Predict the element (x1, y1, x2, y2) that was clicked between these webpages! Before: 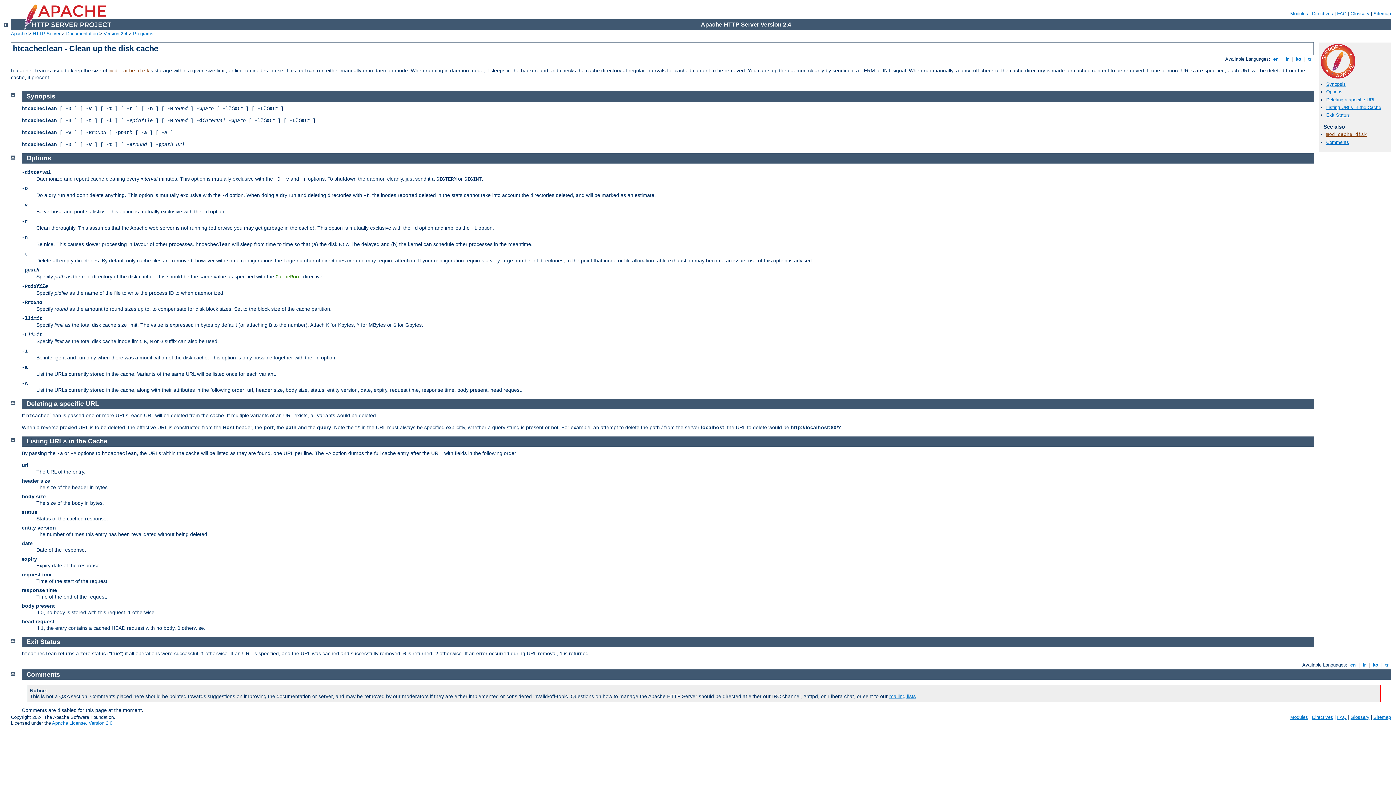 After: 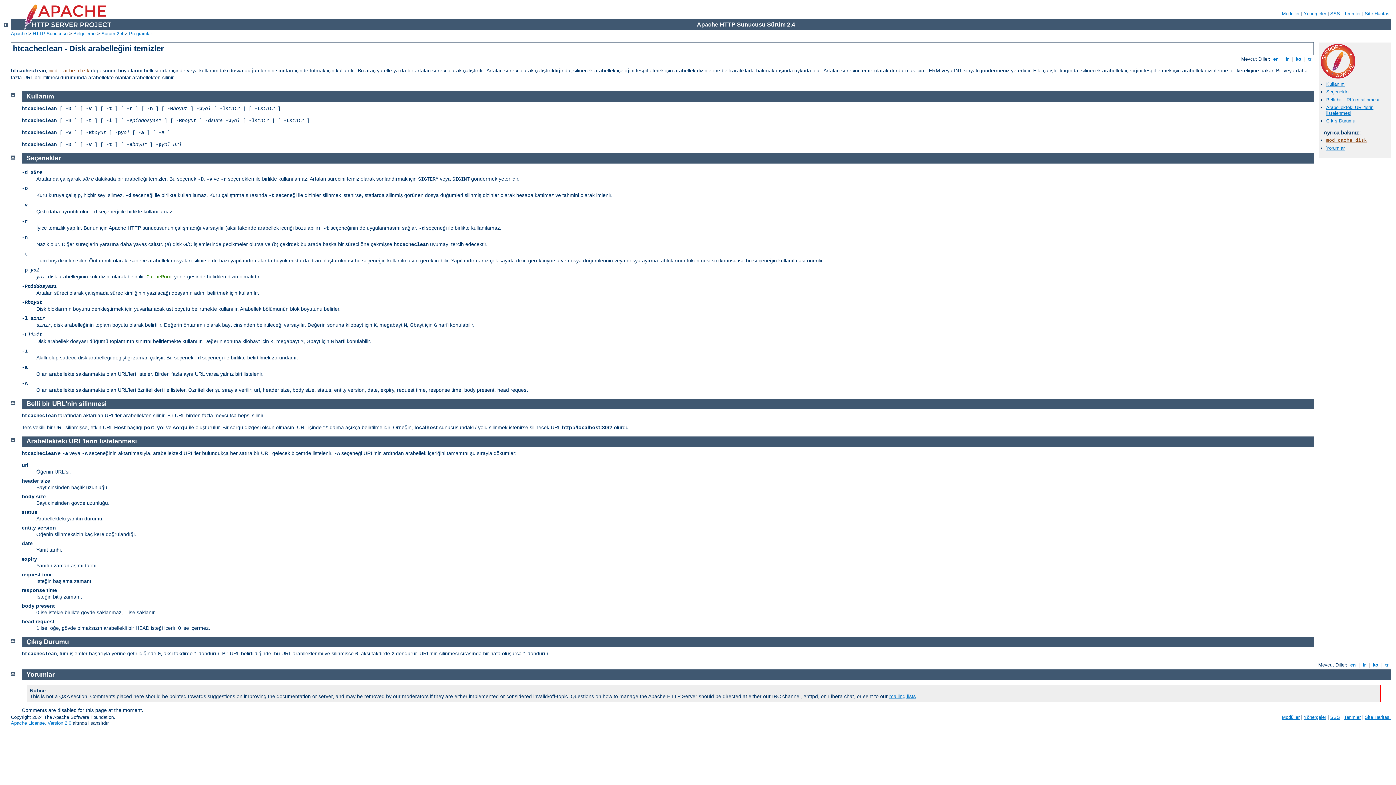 Action: label:  tr  bbox: (1384, 662, 1390, 668)